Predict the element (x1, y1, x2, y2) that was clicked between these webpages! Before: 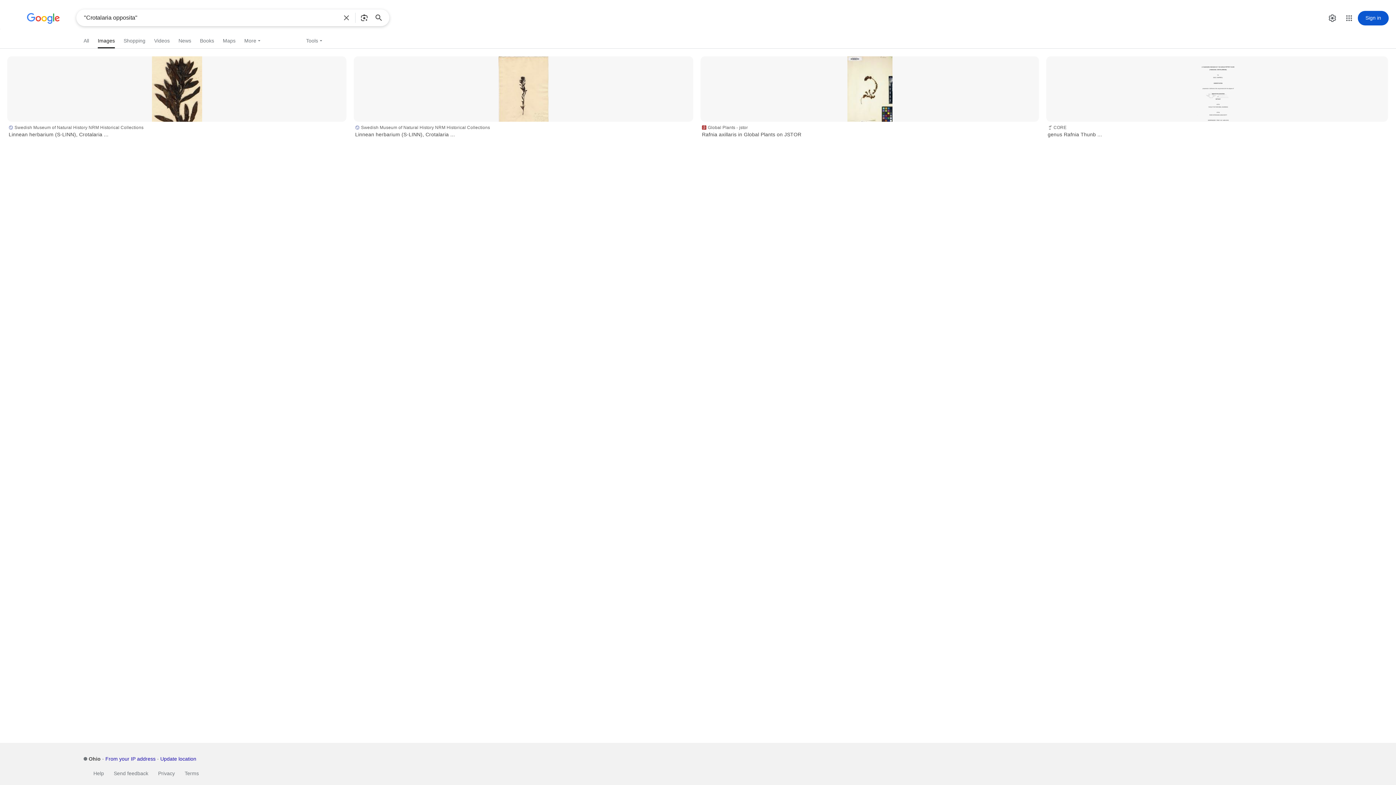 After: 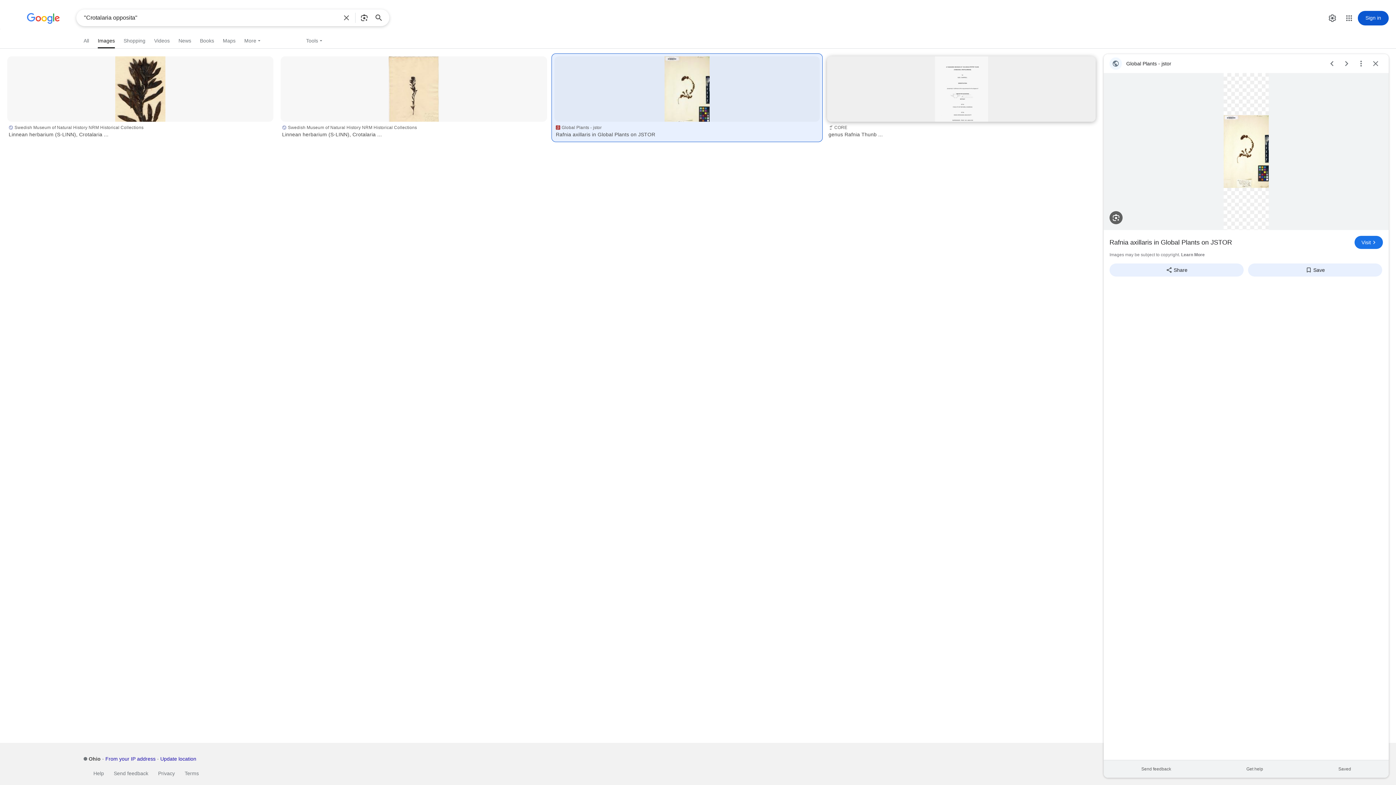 Action: bbox: (700, 56, 1039, 121)